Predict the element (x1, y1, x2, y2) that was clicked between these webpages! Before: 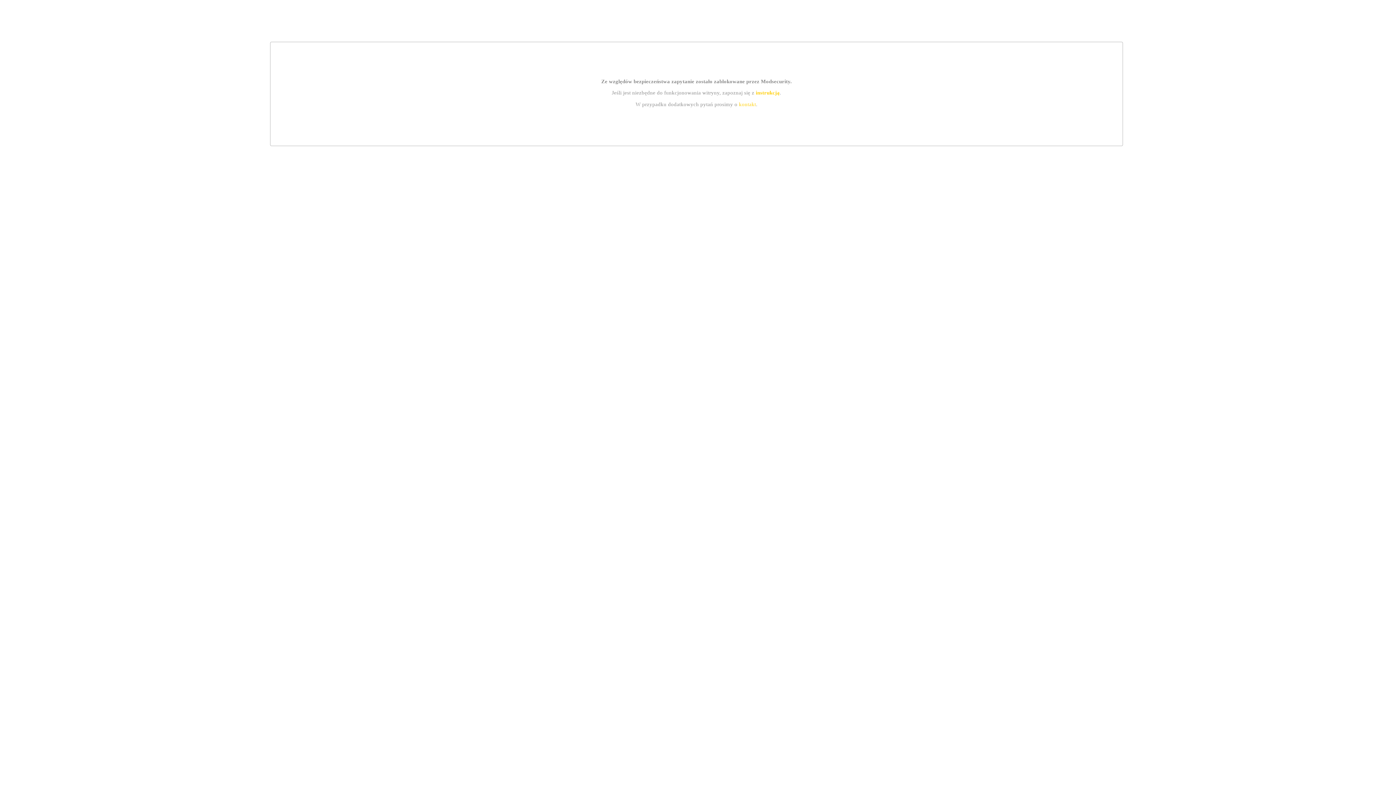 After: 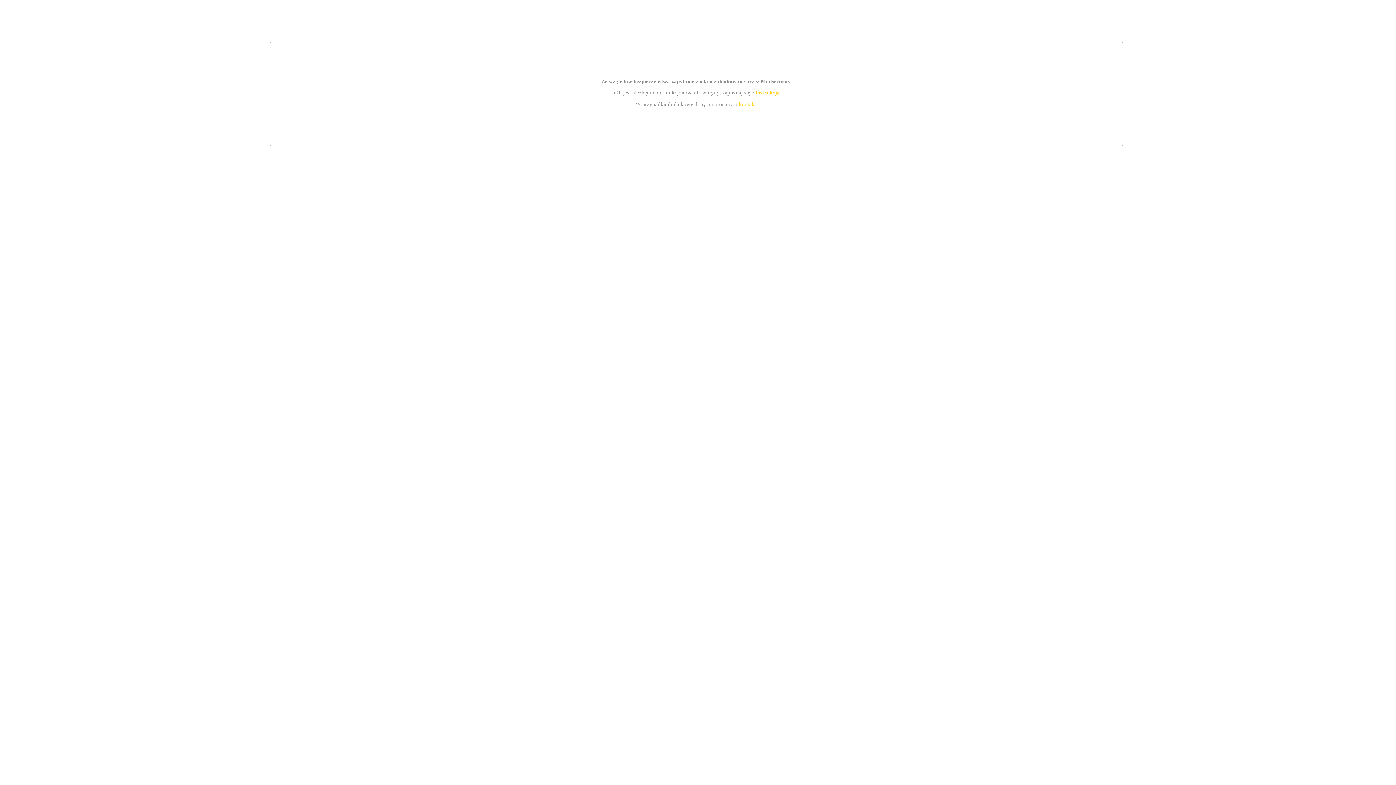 Action: label: instrukcją bbox: (755, 89, 779, 95)